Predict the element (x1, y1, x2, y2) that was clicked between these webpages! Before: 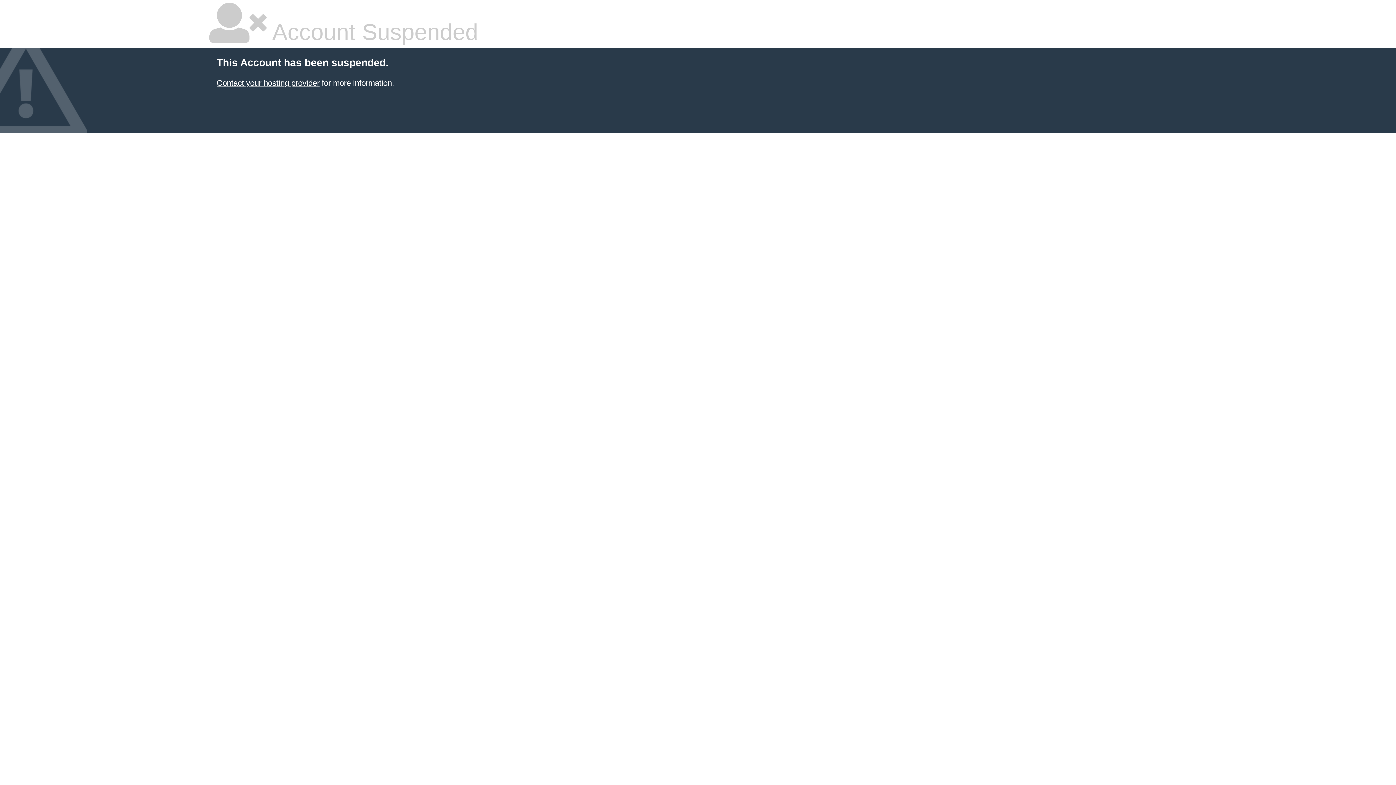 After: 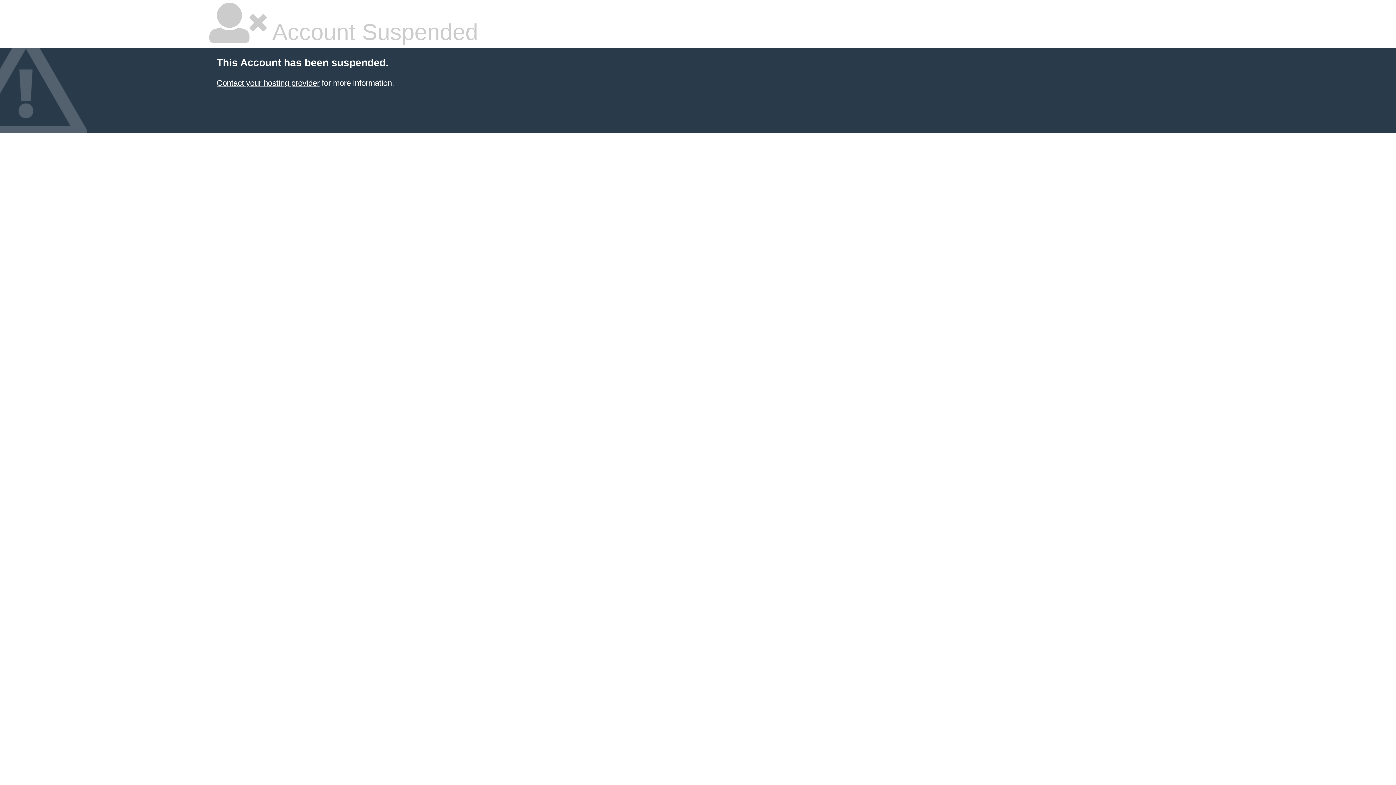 Action: bbox: (216, 78, 319, 87) label: Contact your hosting provider